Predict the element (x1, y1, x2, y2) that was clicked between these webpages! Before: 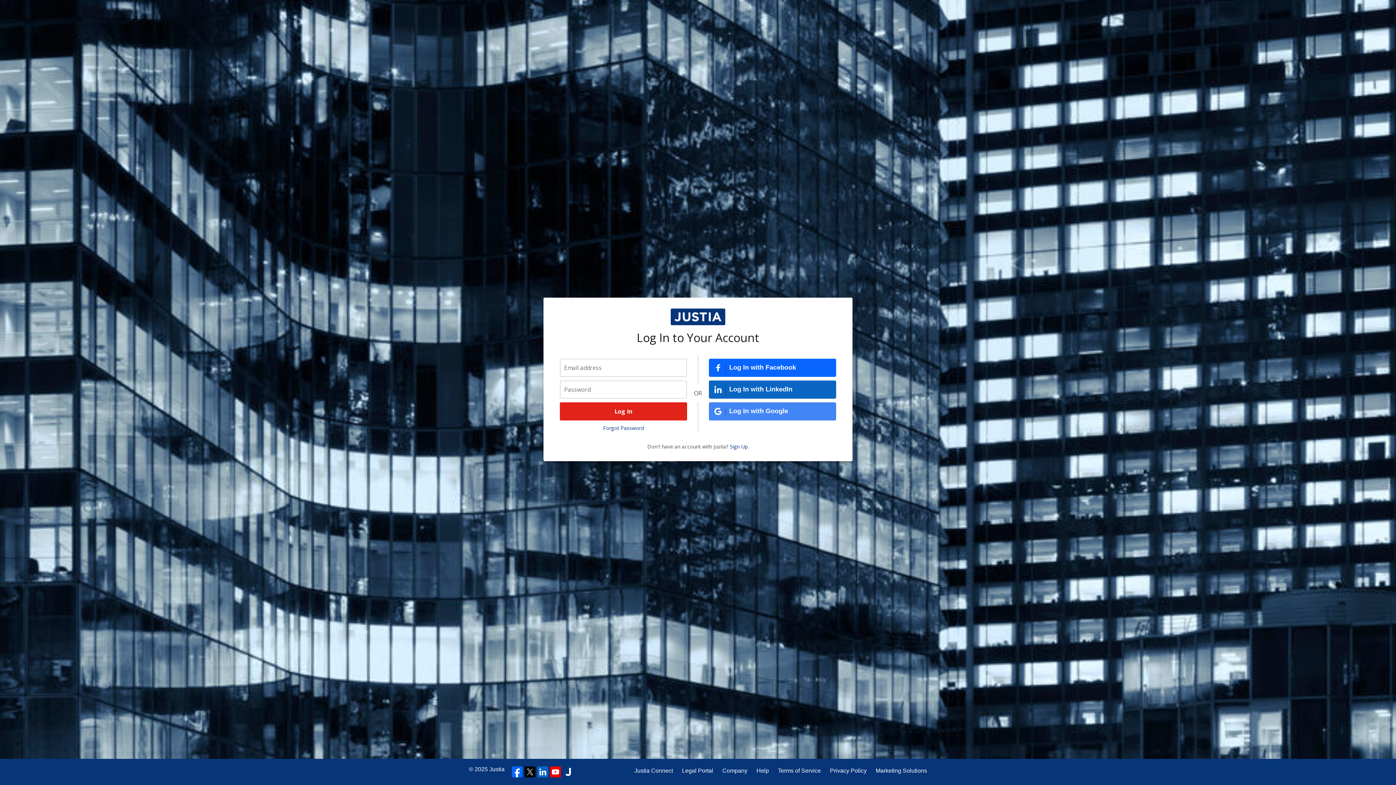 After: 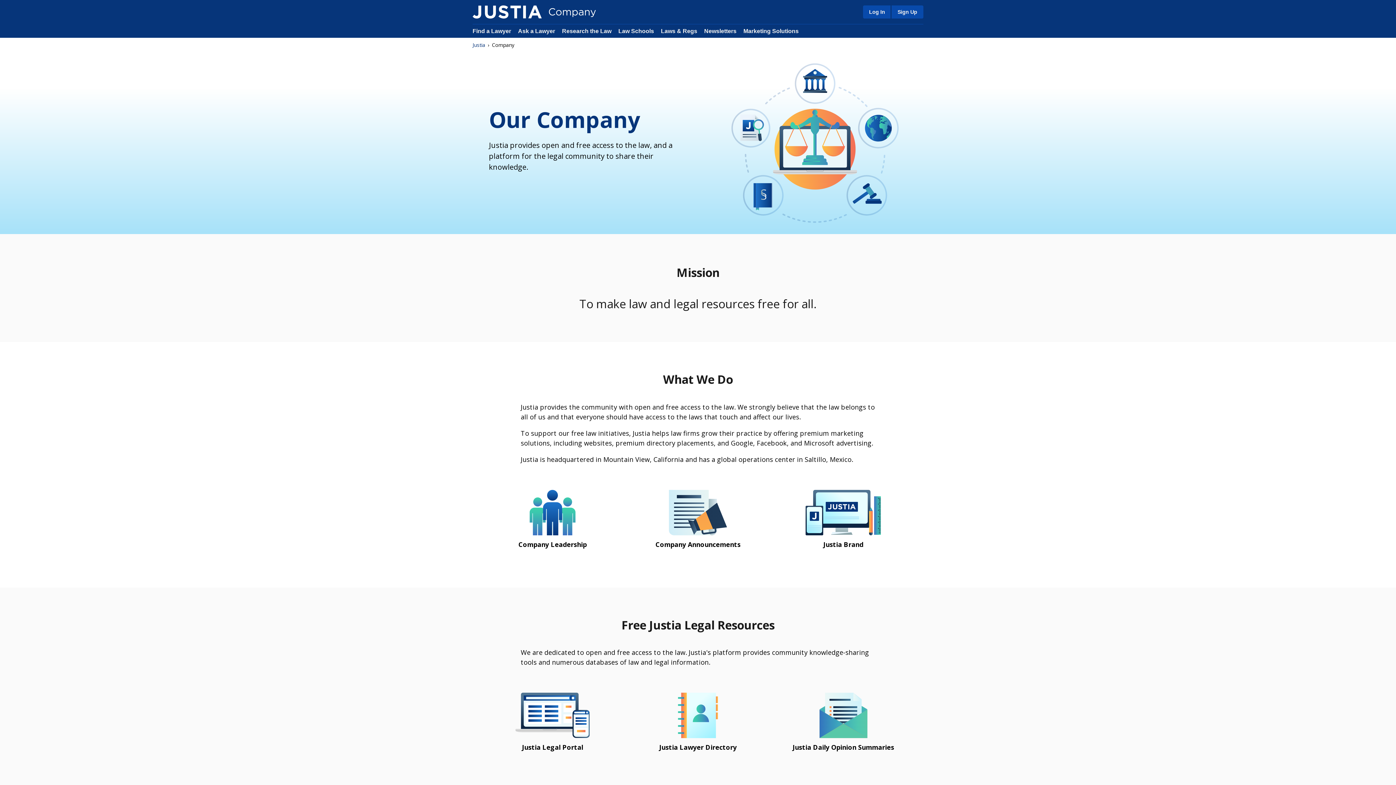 Action: label: Company bbox: (722, 766, 747, 775)